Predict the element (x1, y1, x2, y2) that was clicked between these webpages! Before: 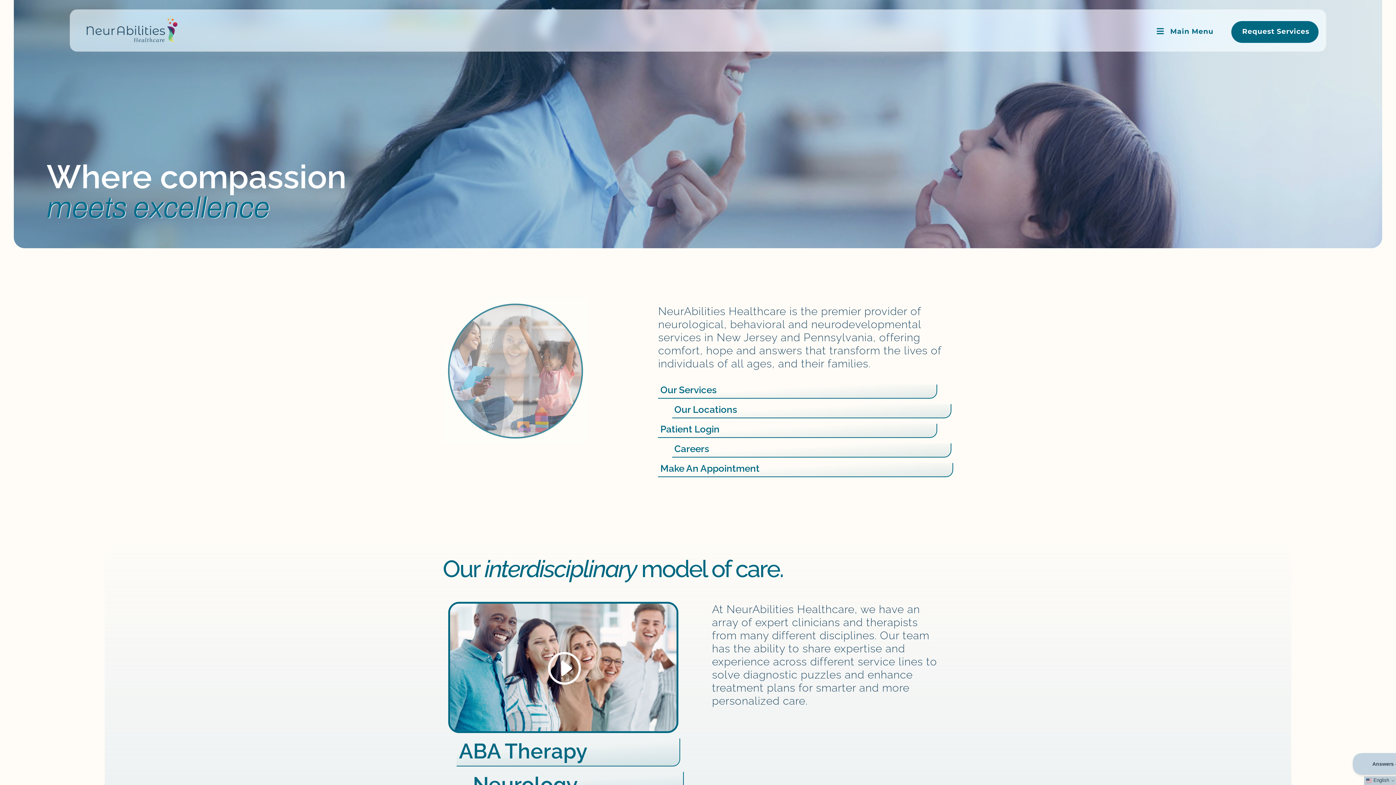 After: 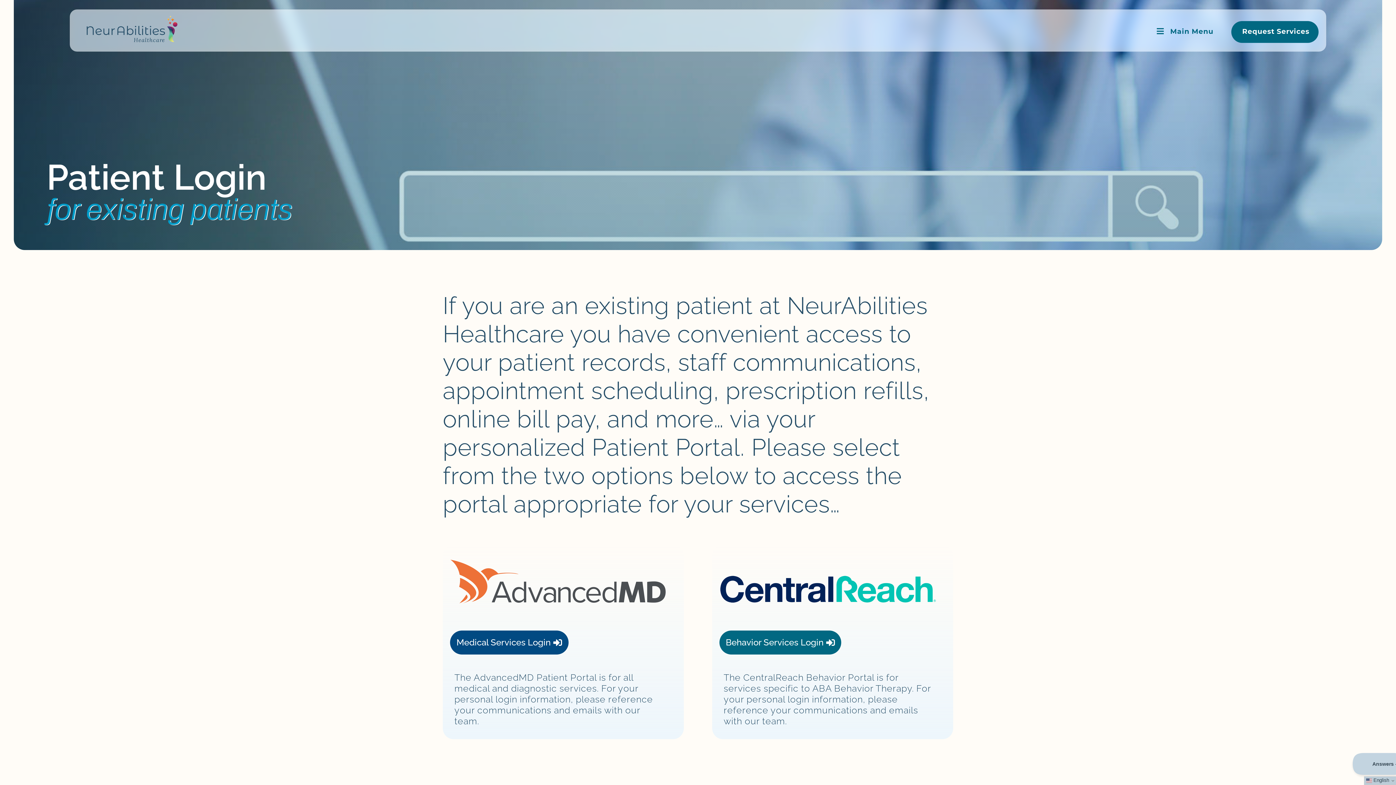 Action: label: Patient Login bbox: (660, 423, 719, 435)